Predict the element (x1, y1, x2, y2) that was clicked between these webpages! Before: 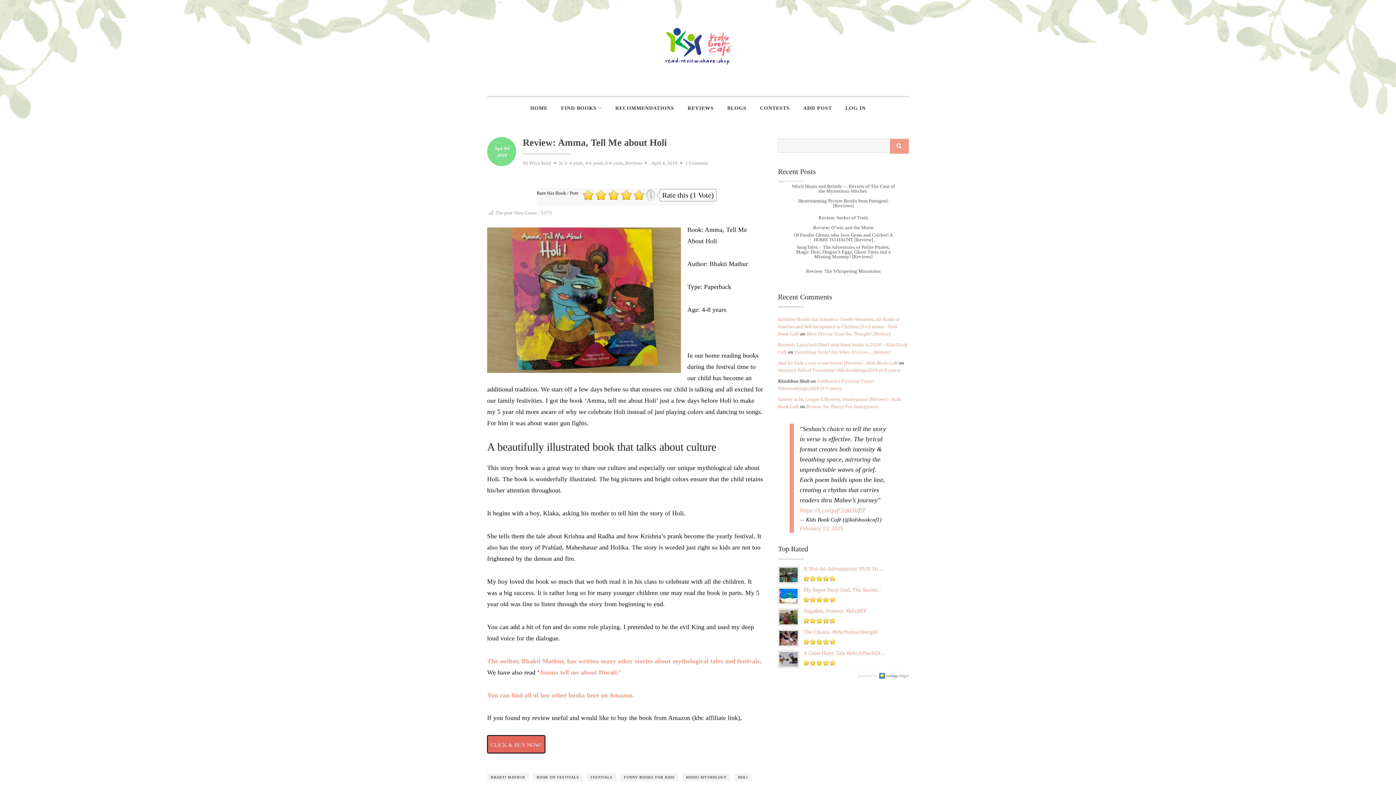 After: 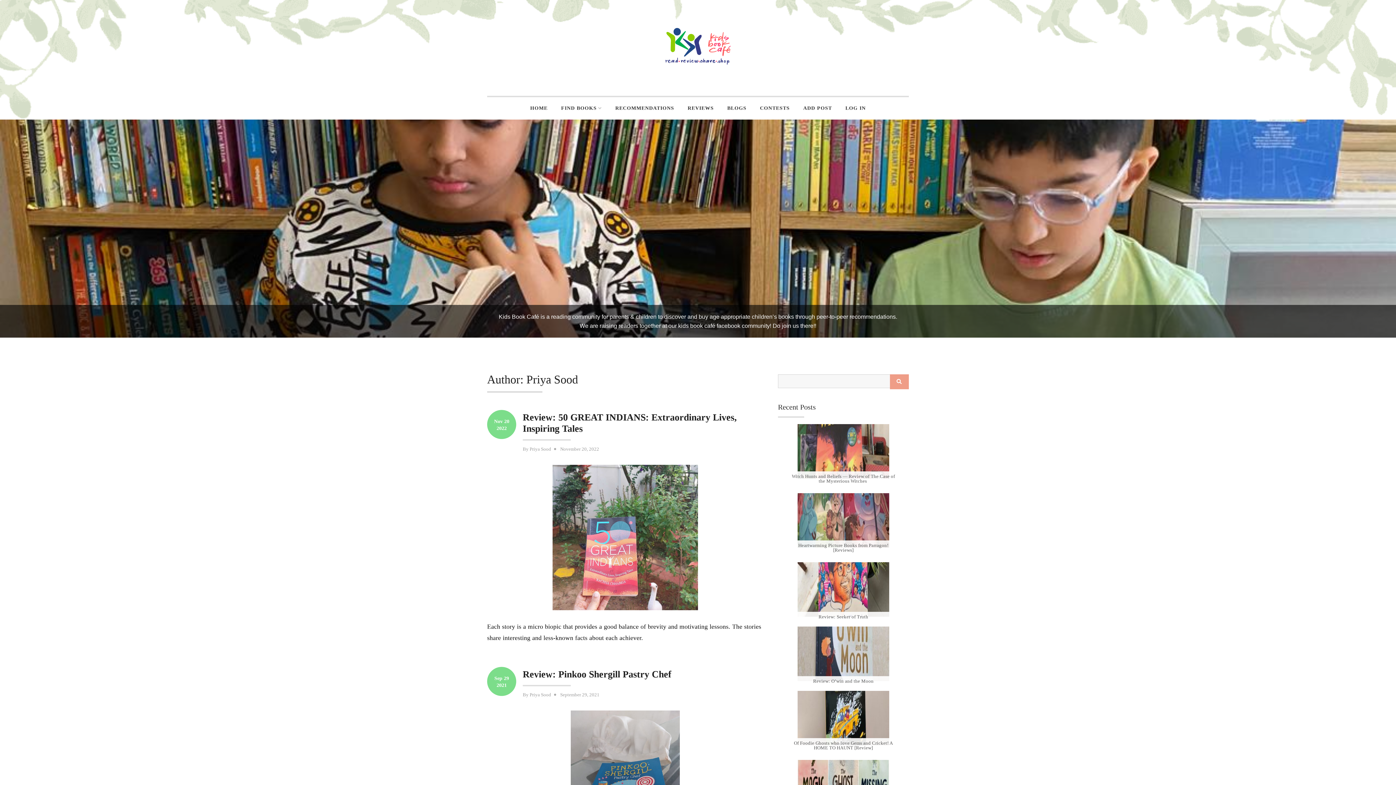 Action: label: Priya Sood bbox: (529, 160, 551, 165)